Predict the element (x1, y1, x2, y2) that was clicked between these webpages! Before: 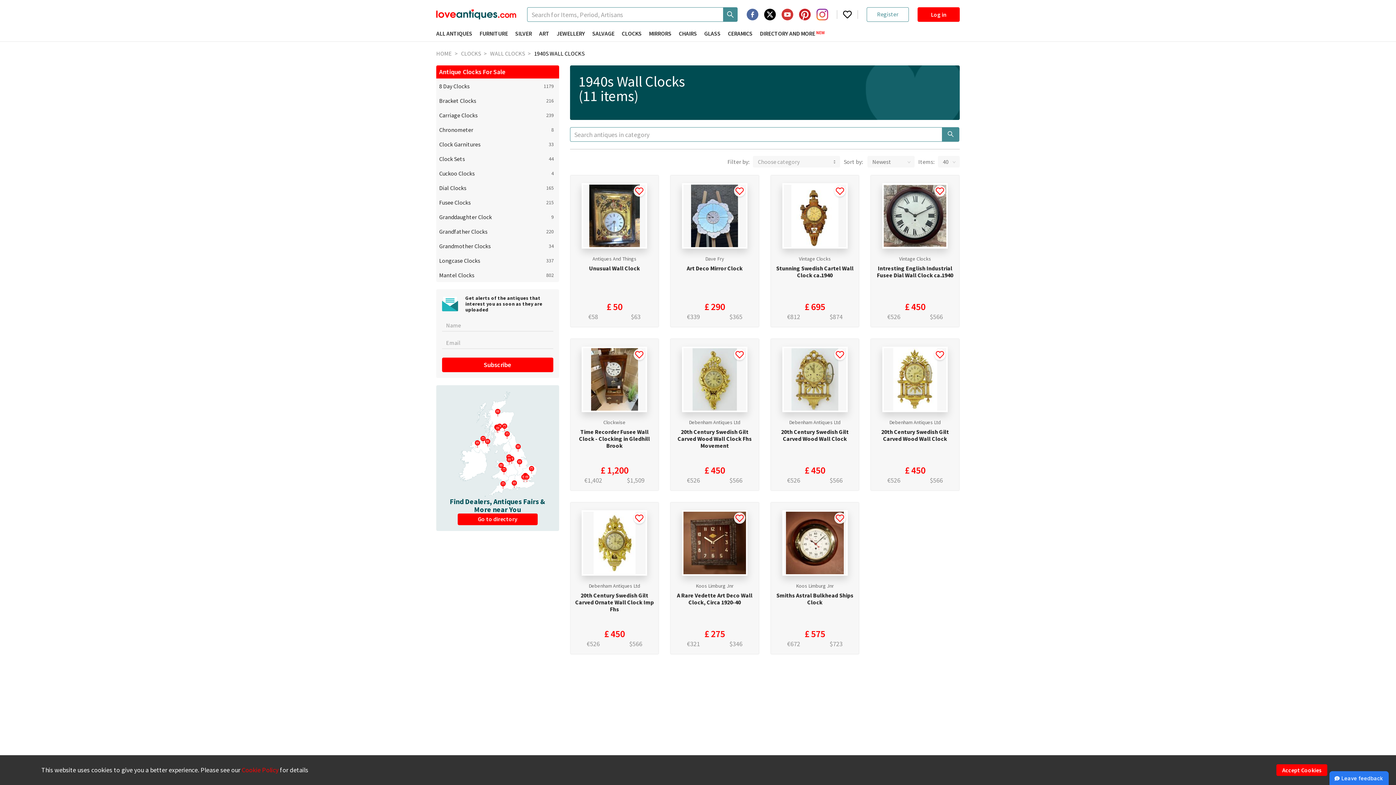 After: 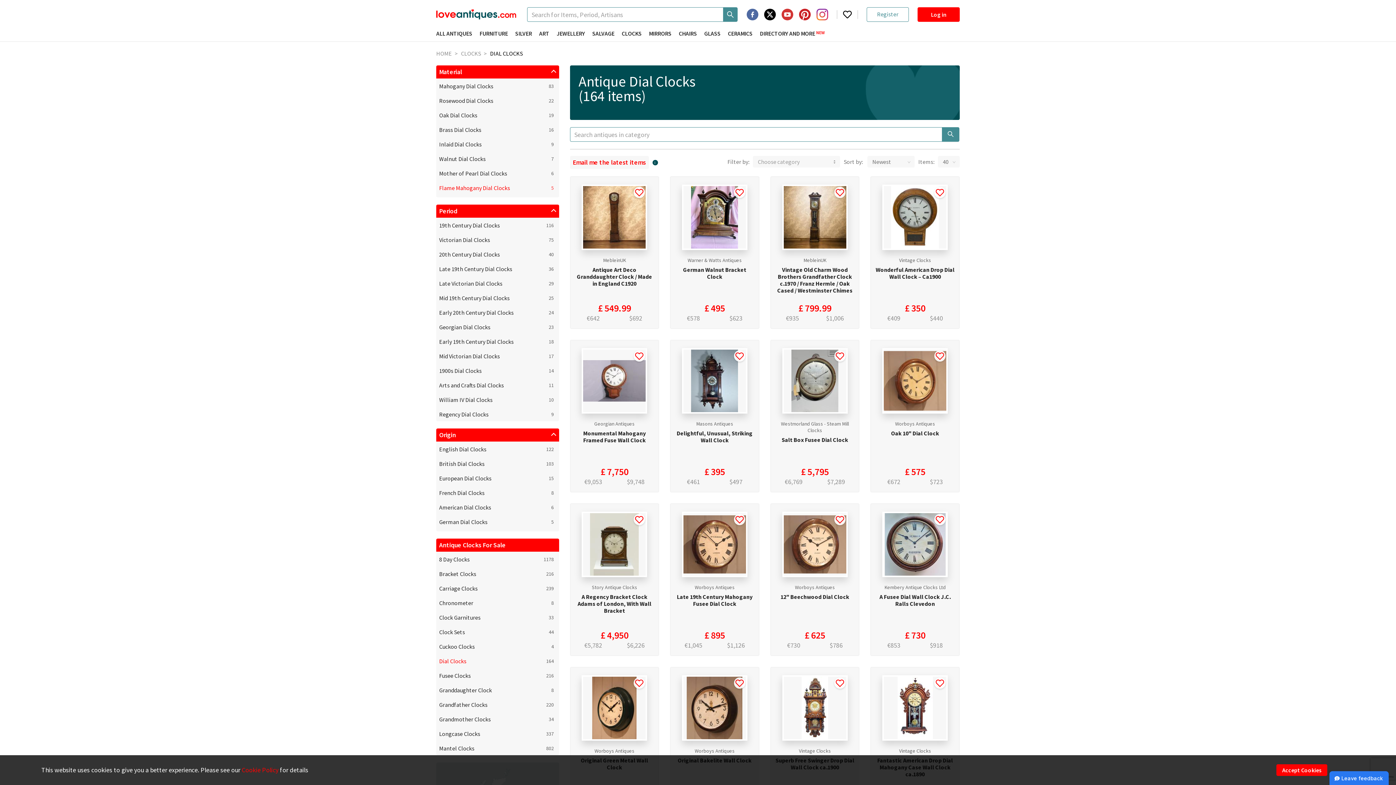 Action: label: Dial Clocks
165 bbox: (438, 180, 554, 195)